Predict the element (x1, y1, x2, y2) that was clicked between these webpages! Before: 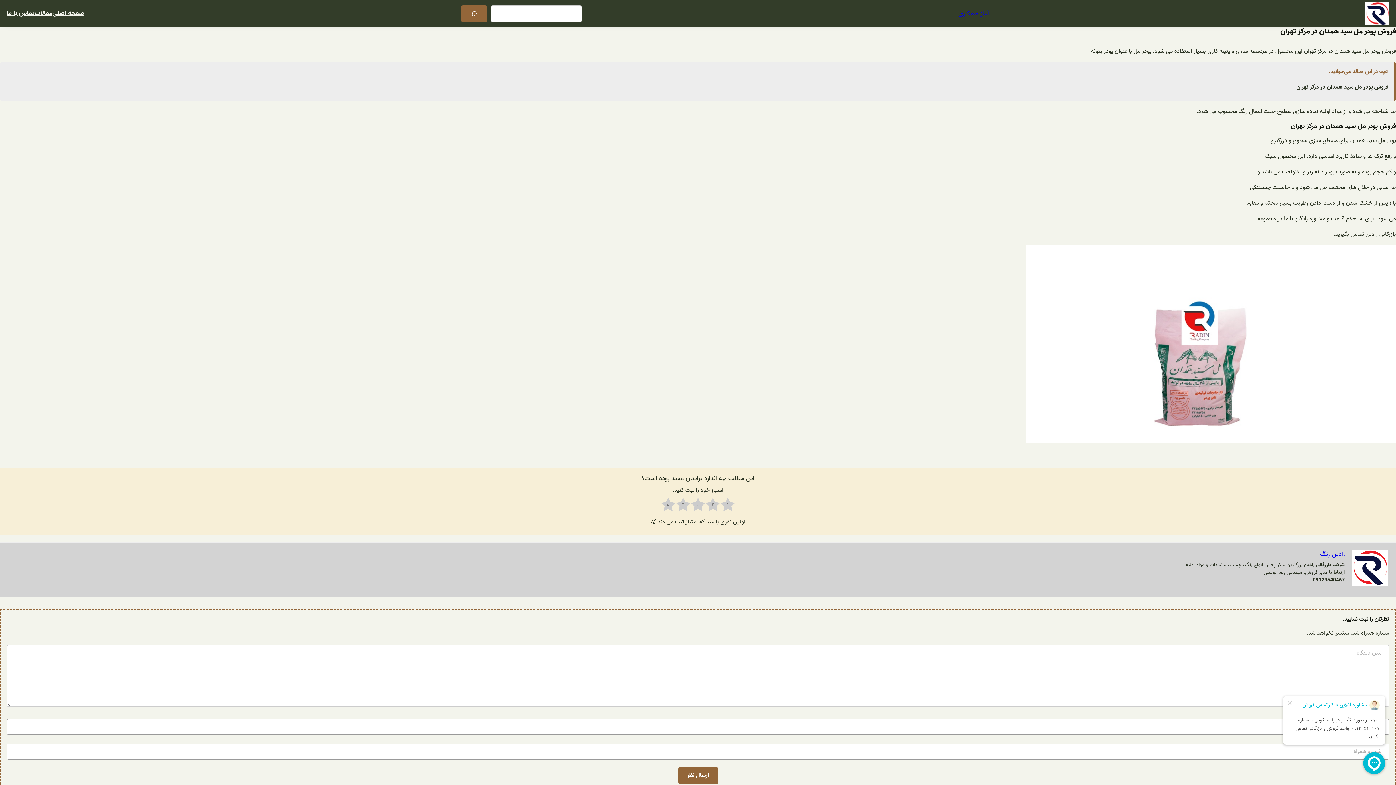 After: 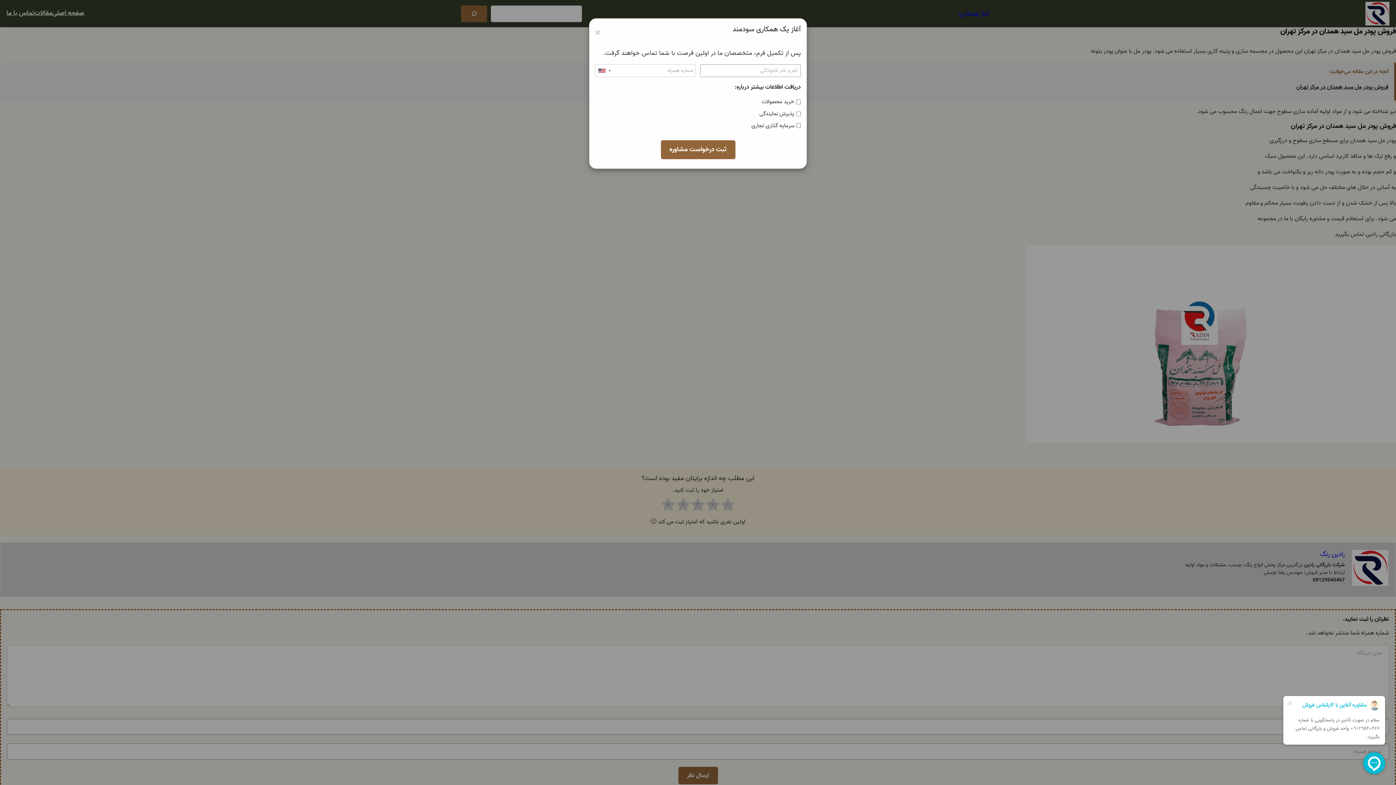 Action: bbox: (958, 8, 989, 18) label: آغاز همکاری